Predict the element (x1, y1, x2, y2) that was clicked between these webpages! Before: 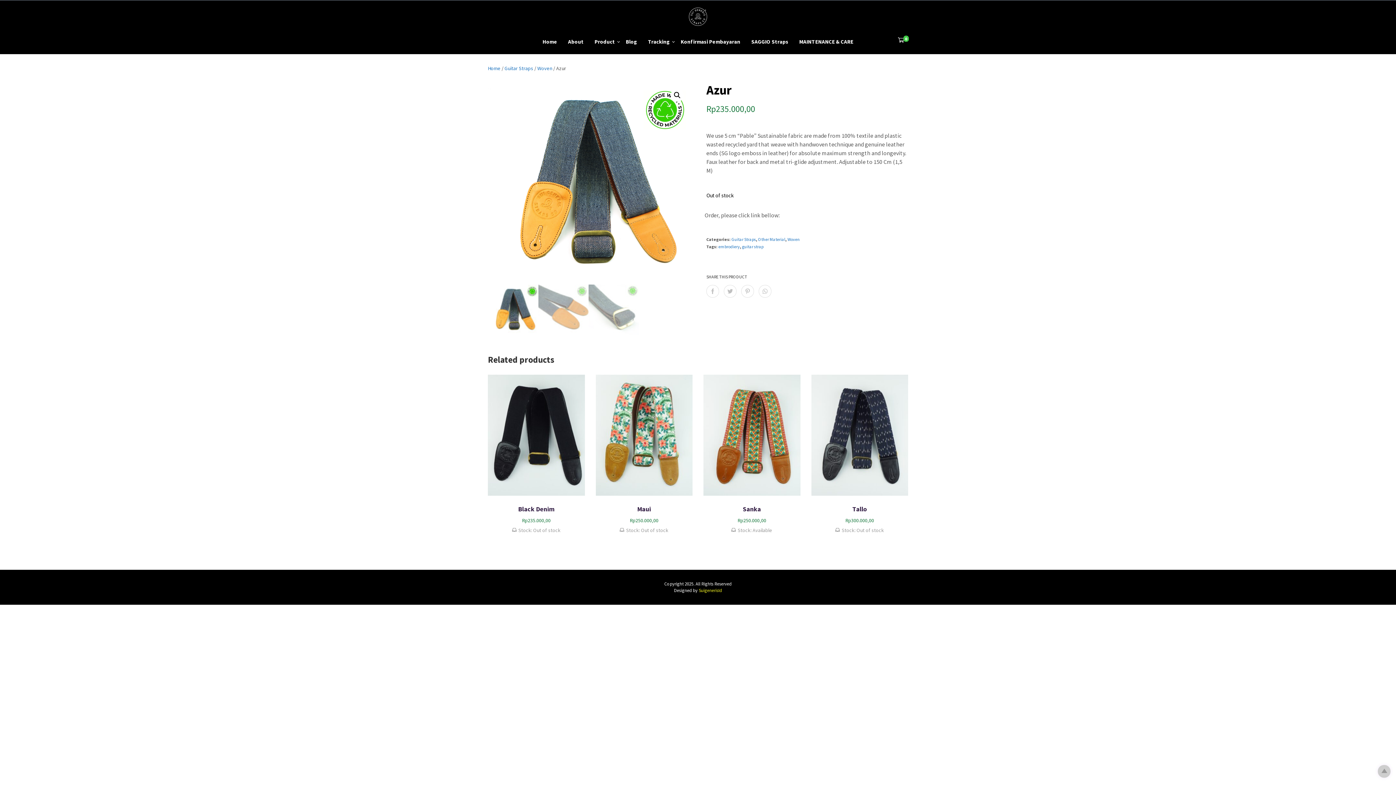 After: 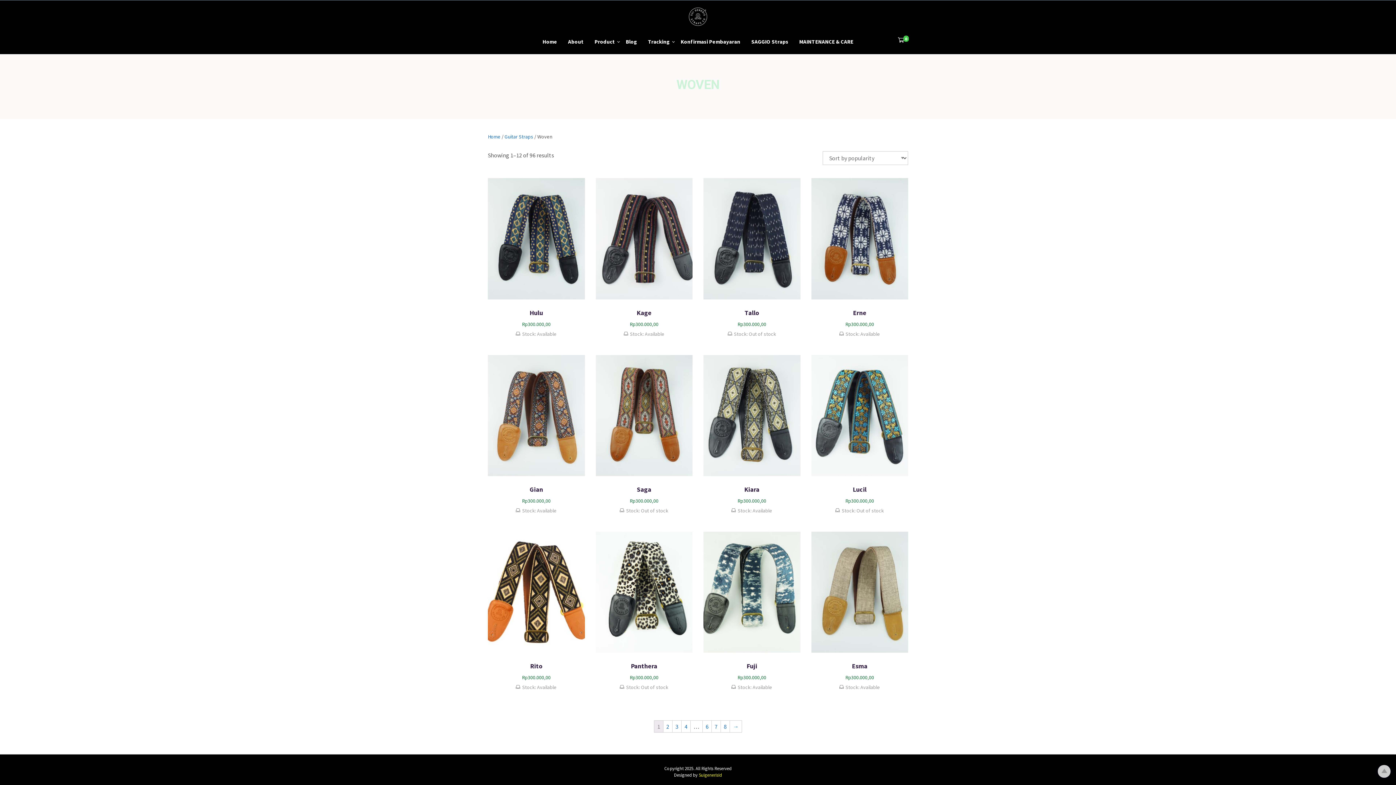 Action: label: Woven bbox: (537, 65, 552, 71)